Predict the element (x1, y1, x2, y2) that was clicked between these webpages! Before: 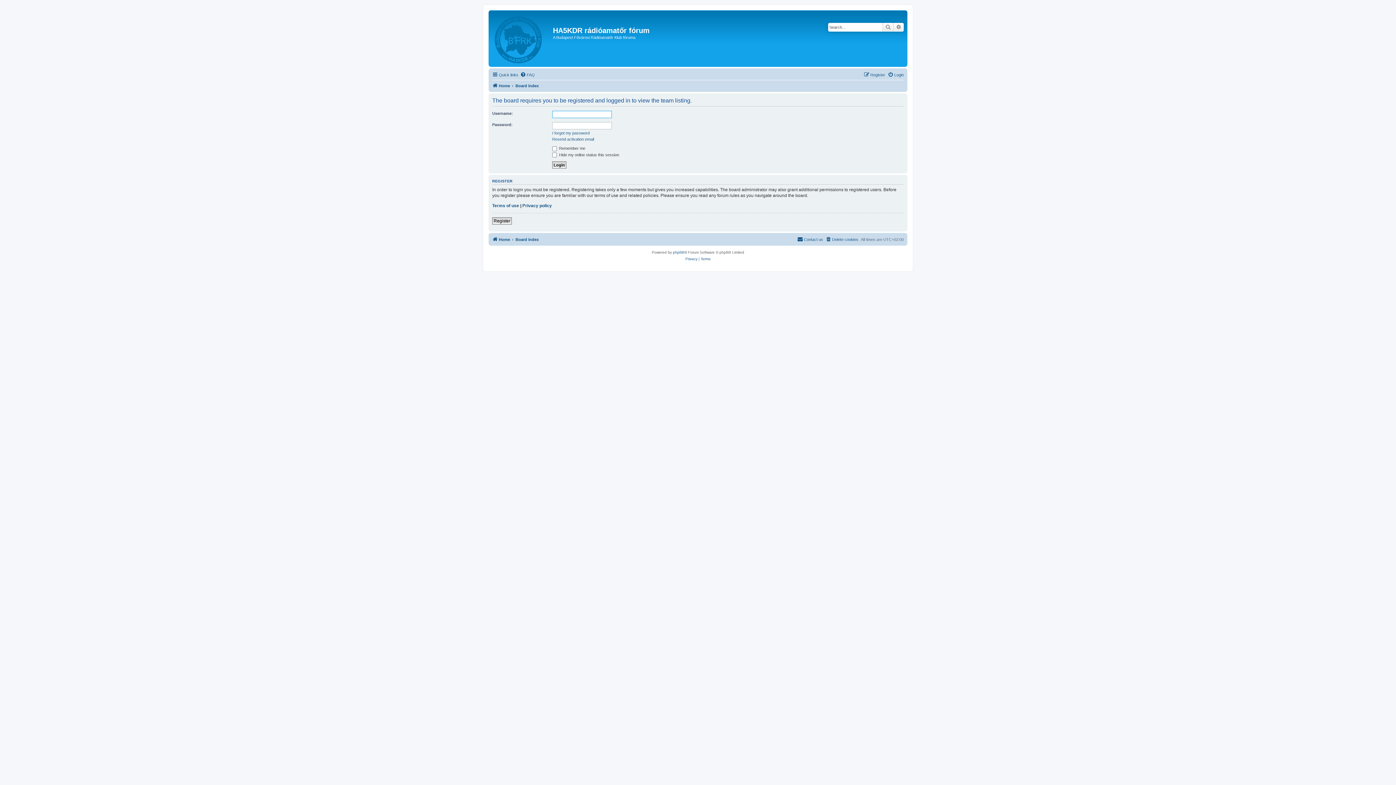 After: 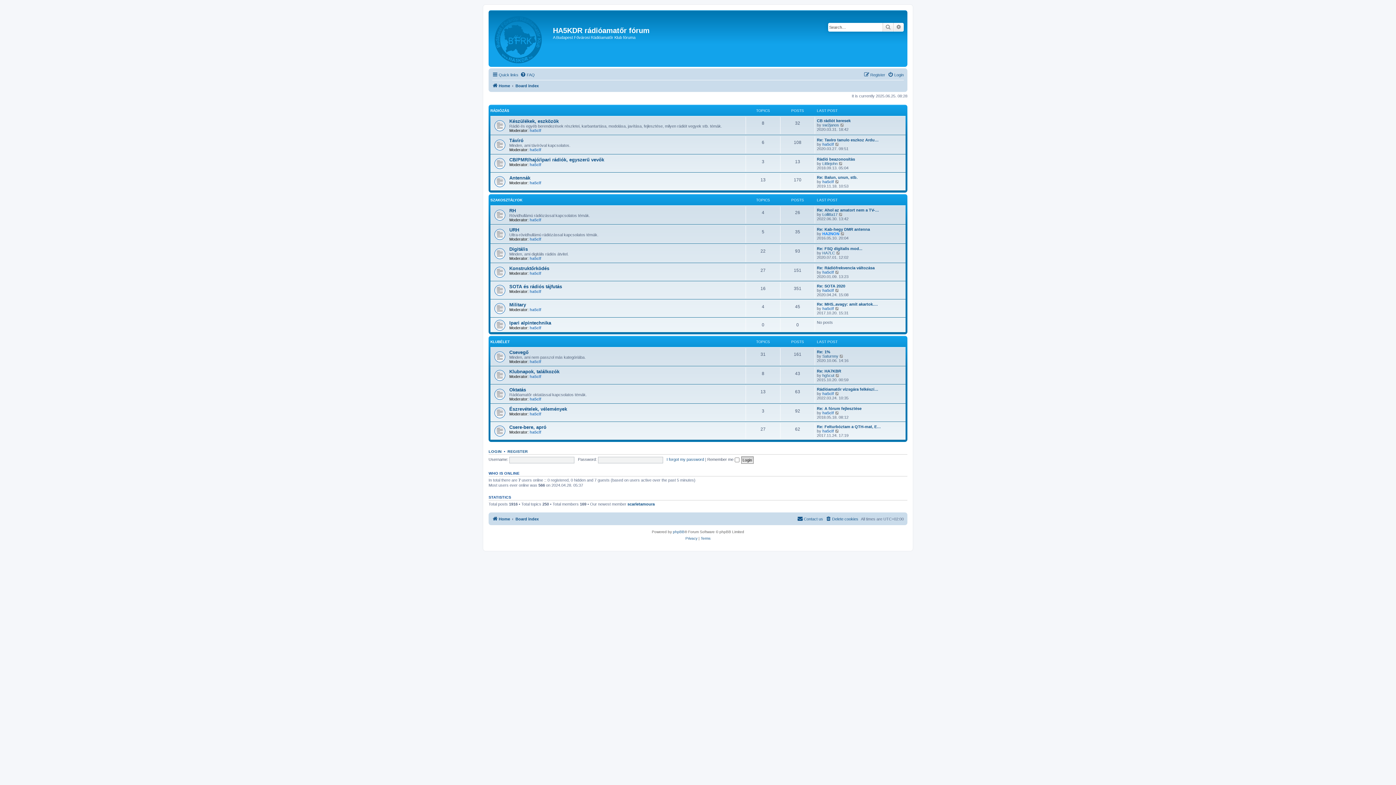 Action: label: Board index bbox: (515, 235, 538, 243)